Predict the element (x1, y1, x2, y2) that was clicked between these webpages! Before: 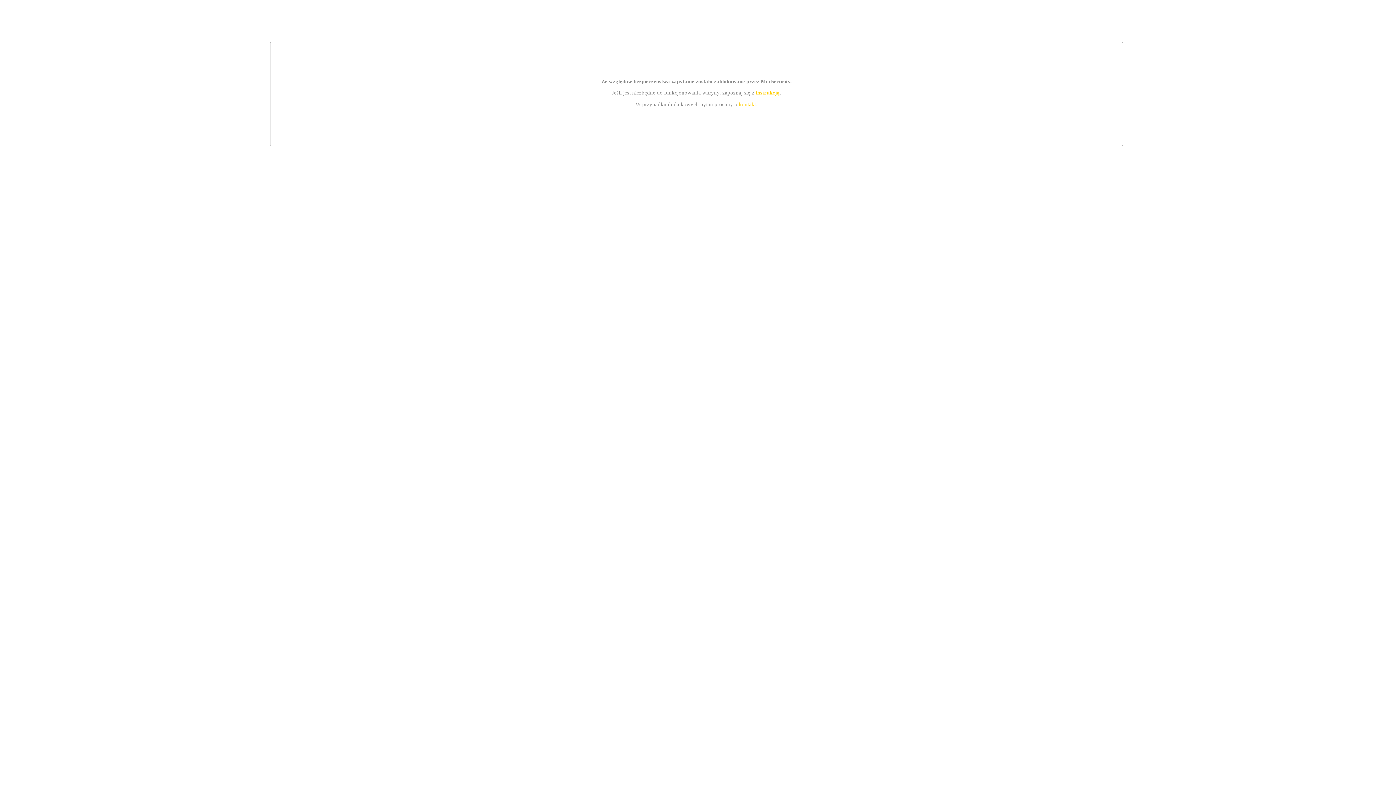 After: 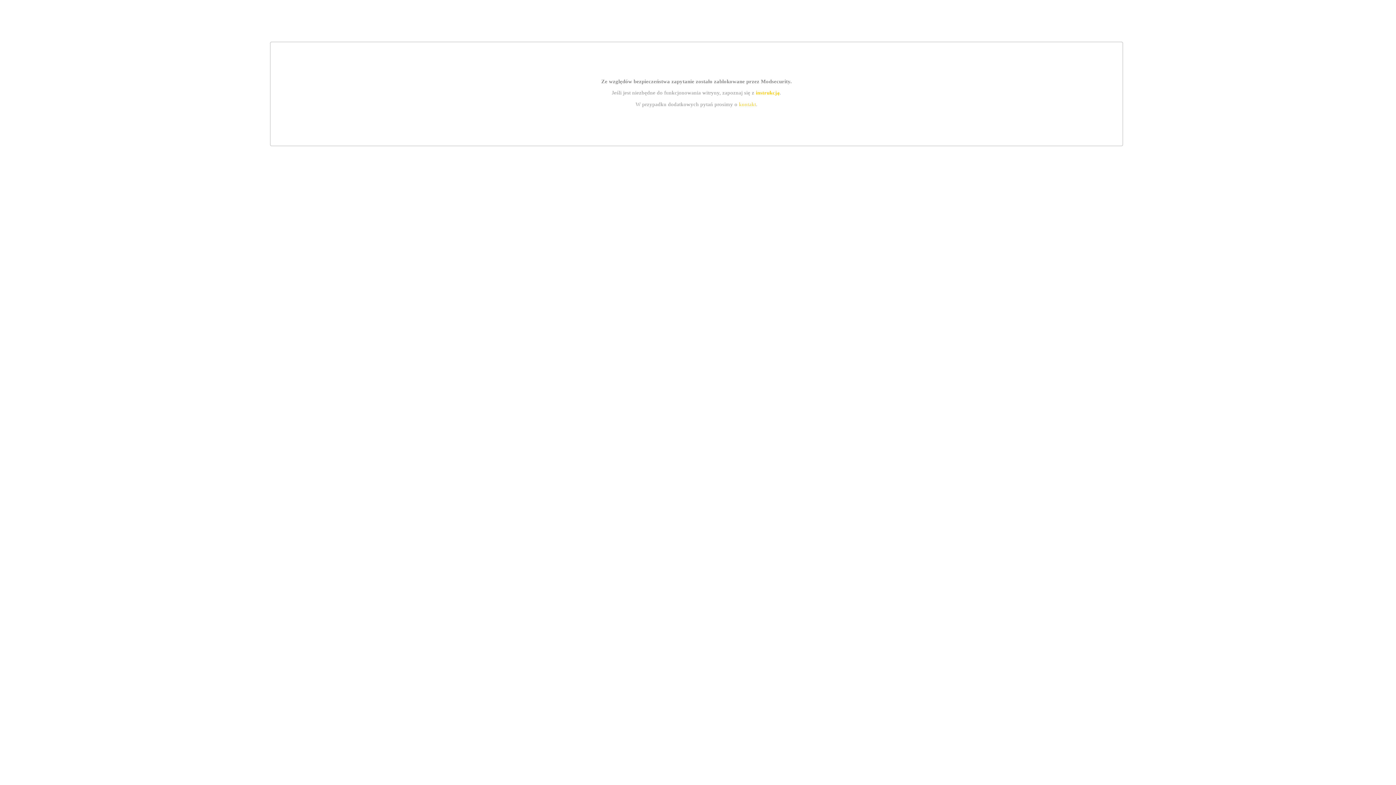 Action: label: kontakt bbox: (739, 101, 756, 107)